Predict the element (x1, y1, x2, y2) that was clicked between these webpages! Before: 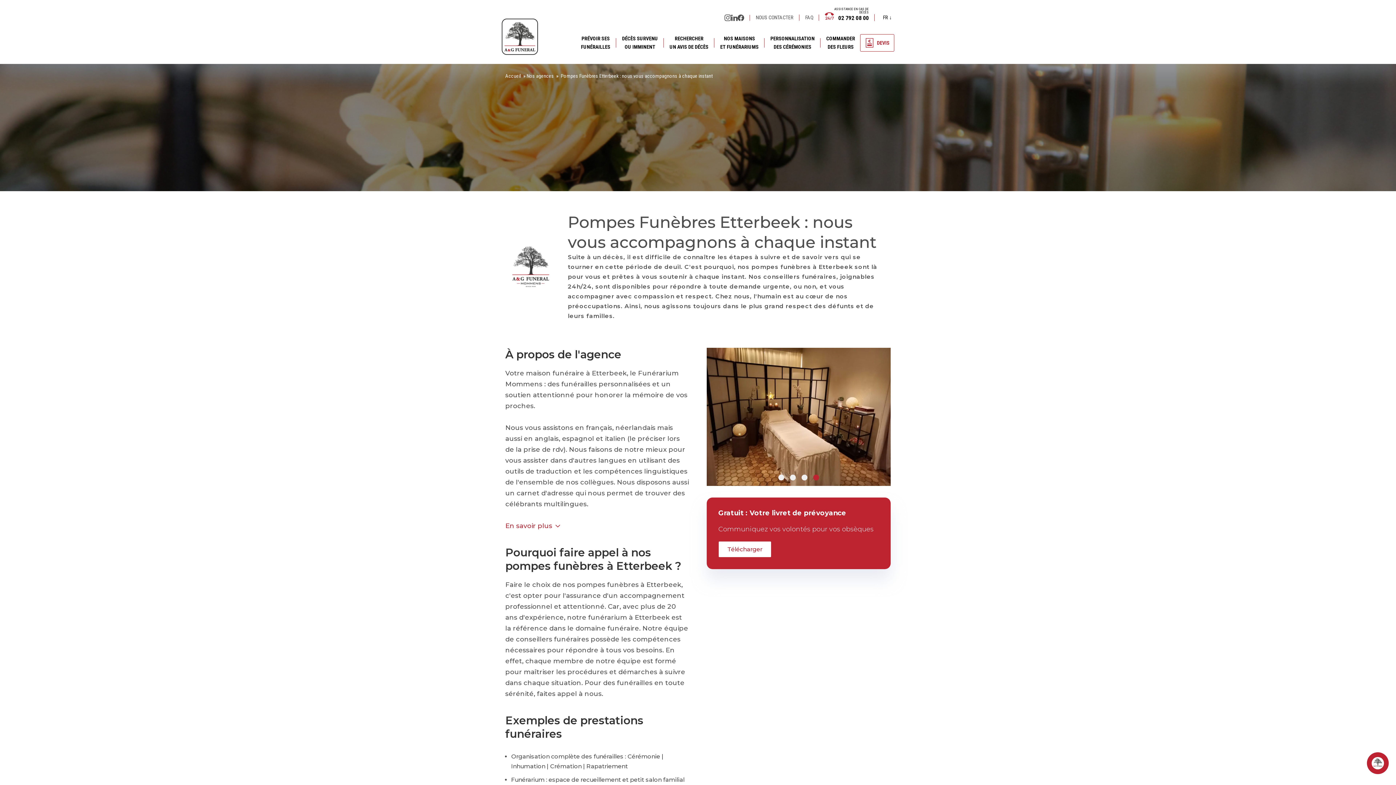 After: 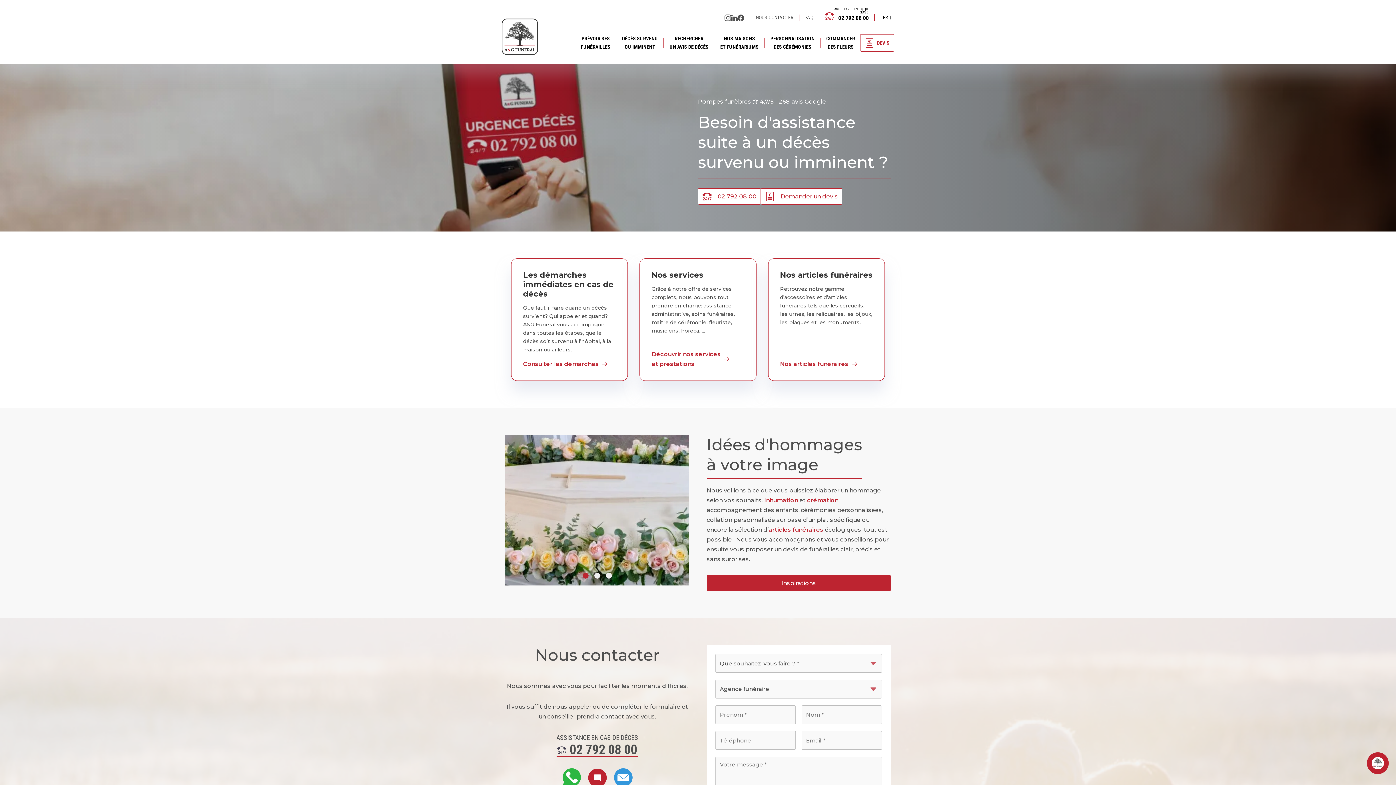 Action: bbox: (505, 73, 521, 78) label: Accueil